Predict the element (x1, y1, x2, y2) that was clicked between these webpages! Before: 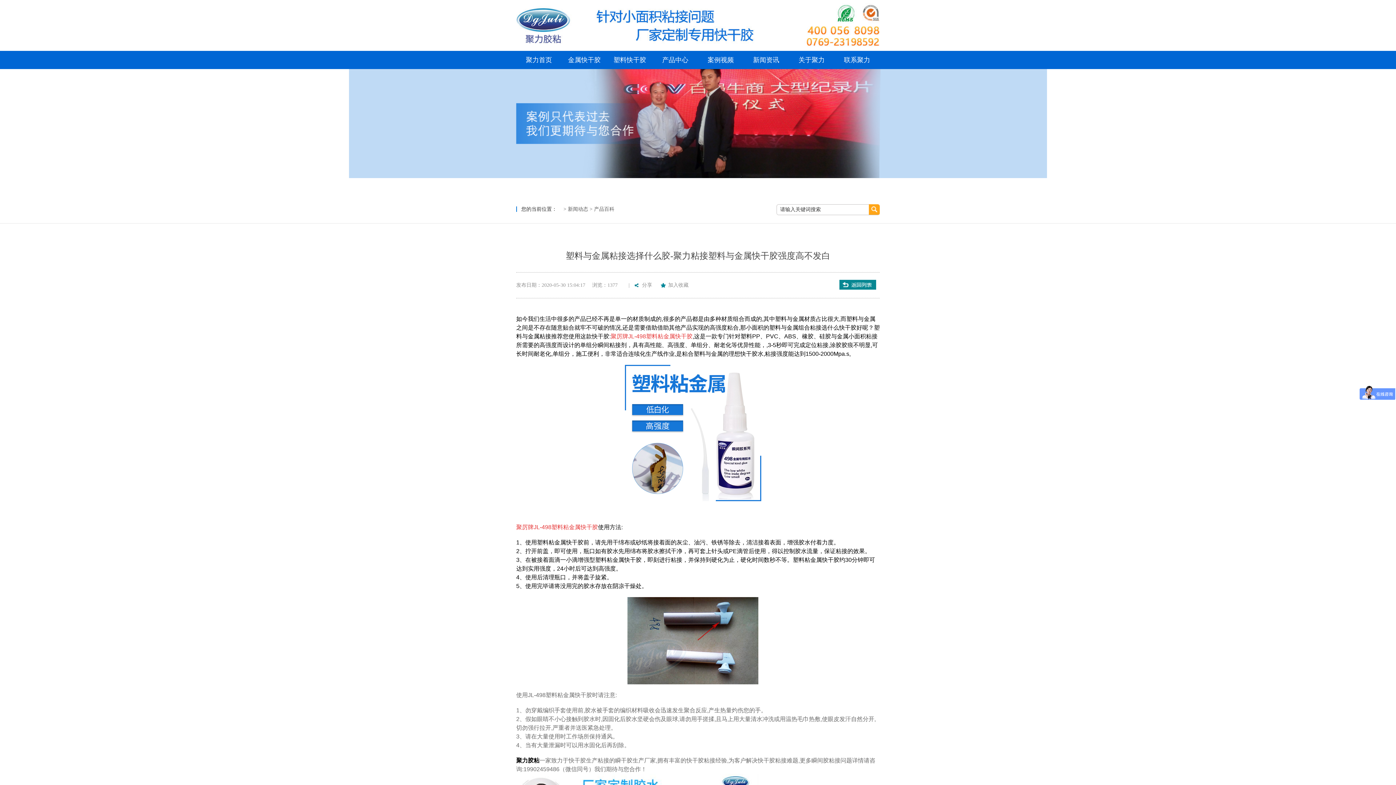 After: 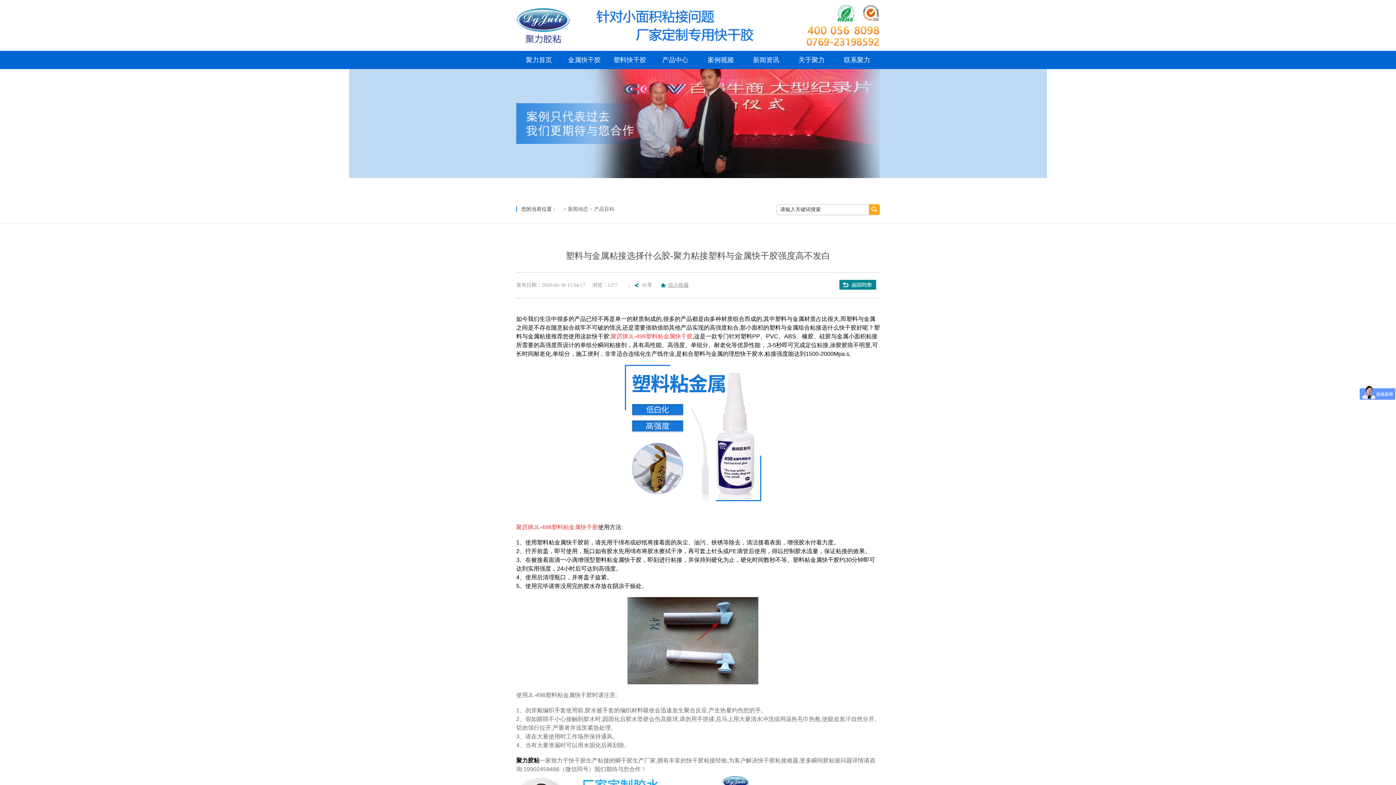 Action: label: 加入收藏 bbox: (661, 282, 688, 288)